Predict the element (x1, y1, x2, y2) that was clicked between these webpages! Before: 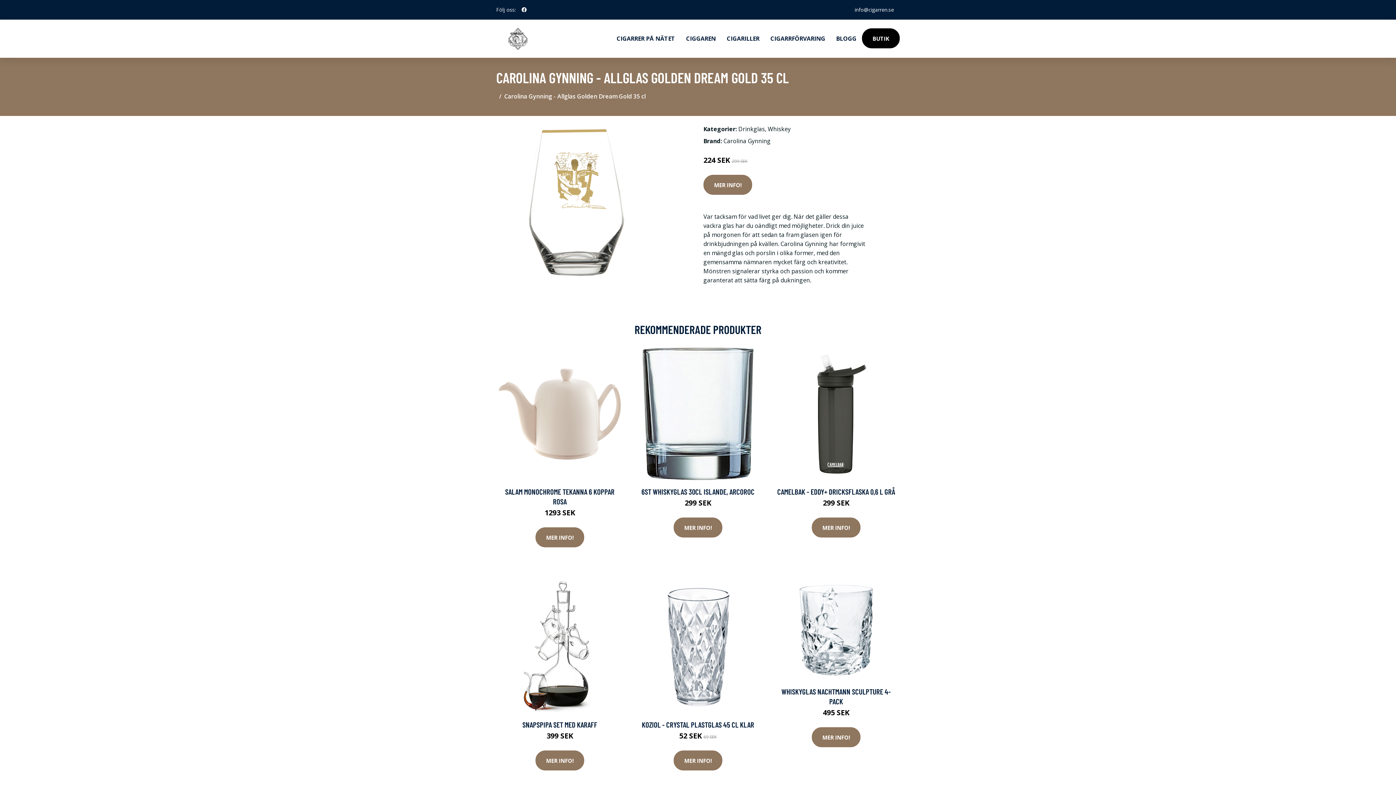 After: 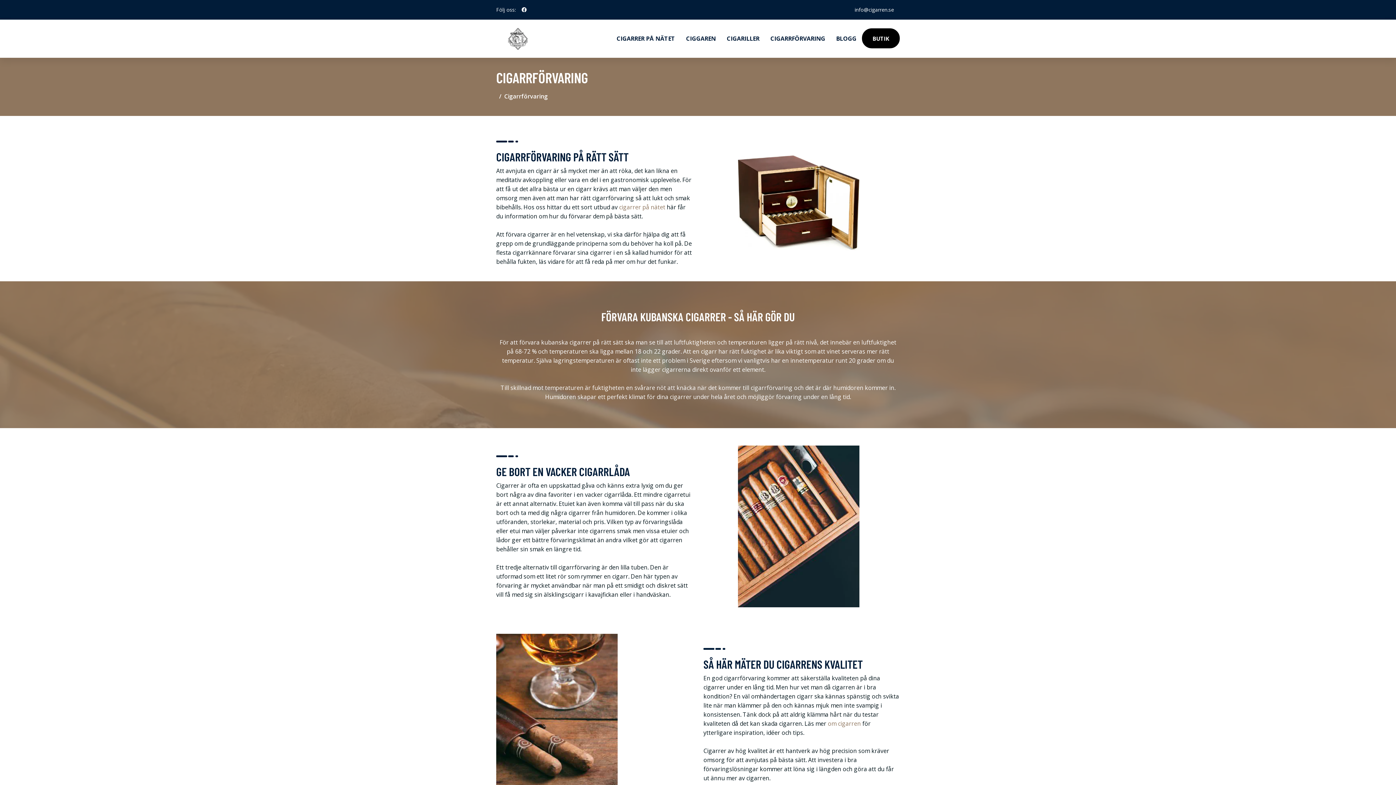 Action: bbox: (765, 19, 830, 57) label: CIGARRFÖRVARING